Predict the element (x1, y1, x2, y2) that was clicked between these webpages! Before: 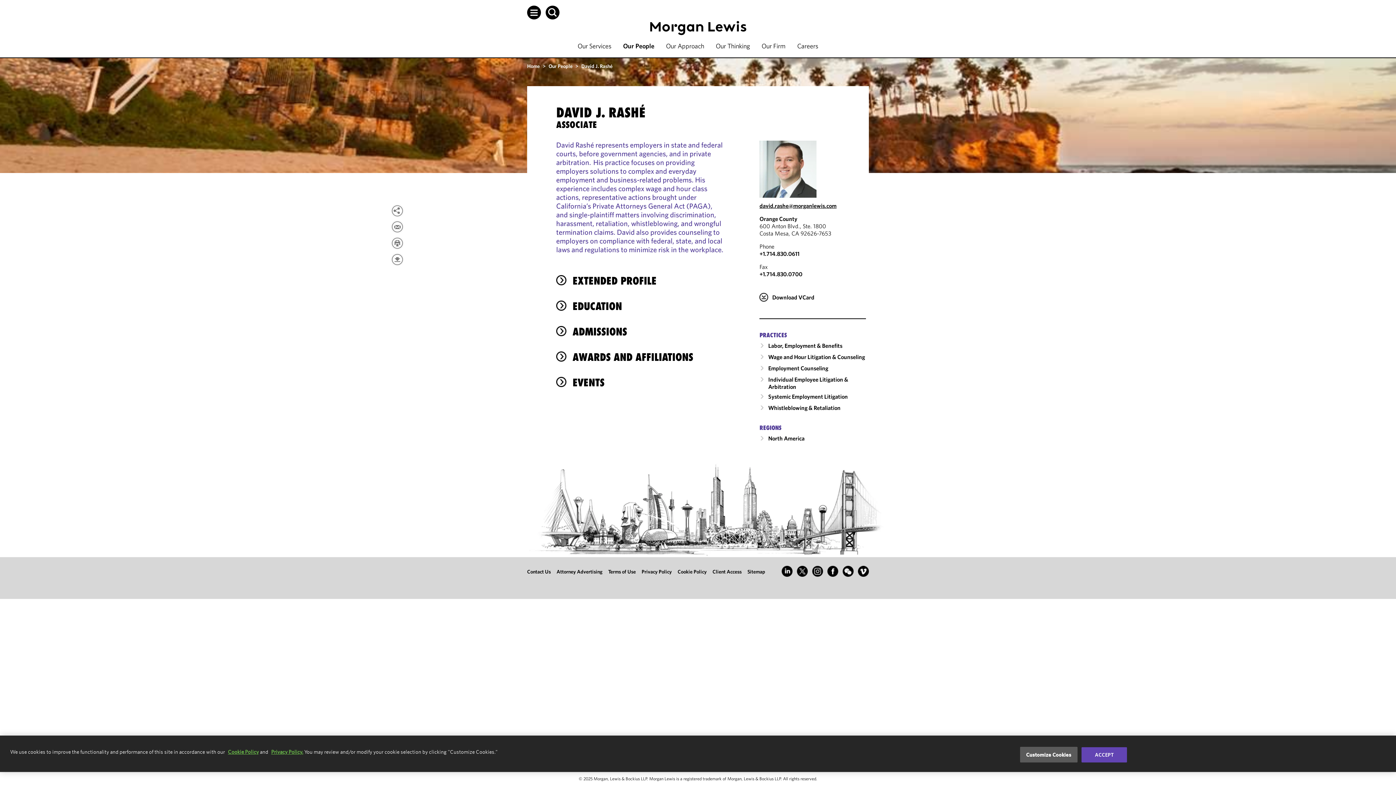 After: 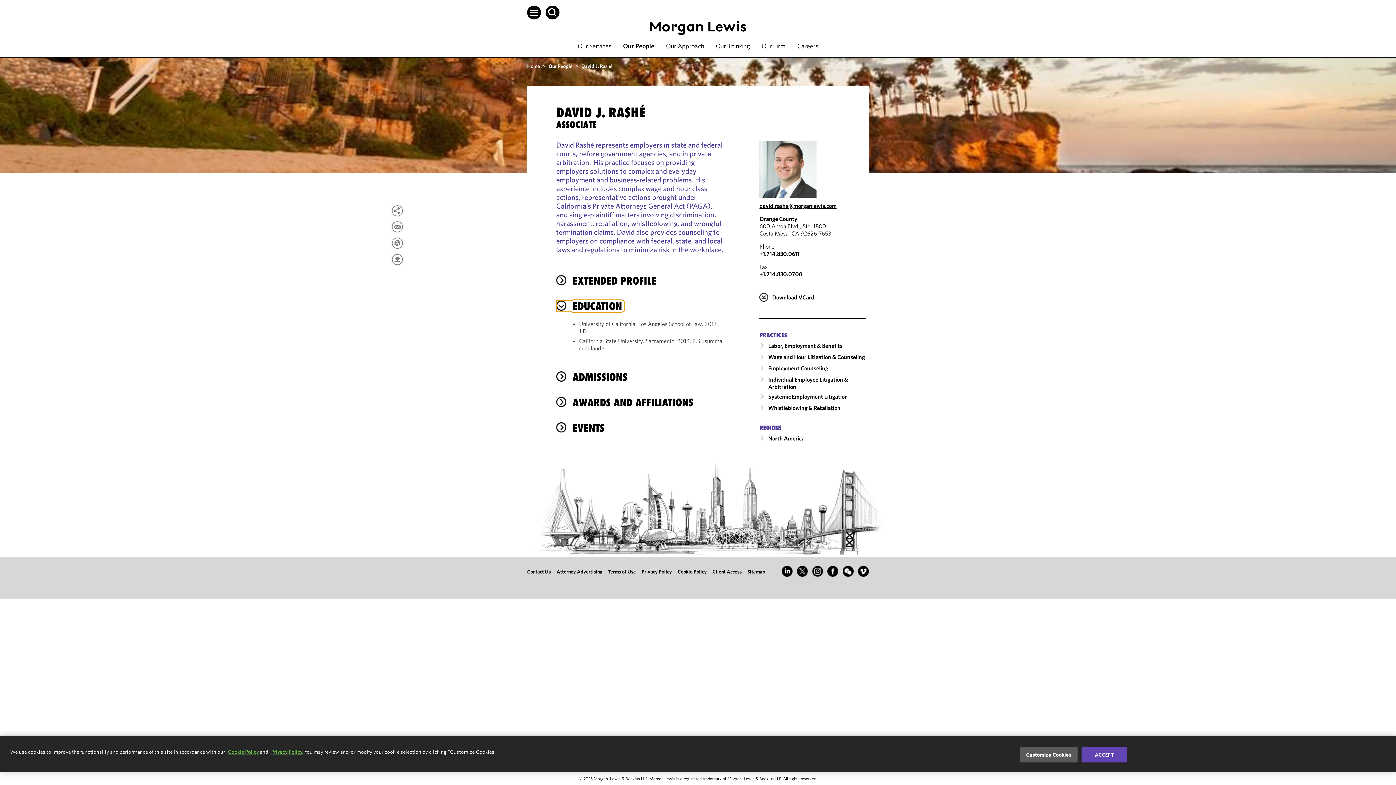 Action: label: Education bbox: (556, 300, 624, 312)